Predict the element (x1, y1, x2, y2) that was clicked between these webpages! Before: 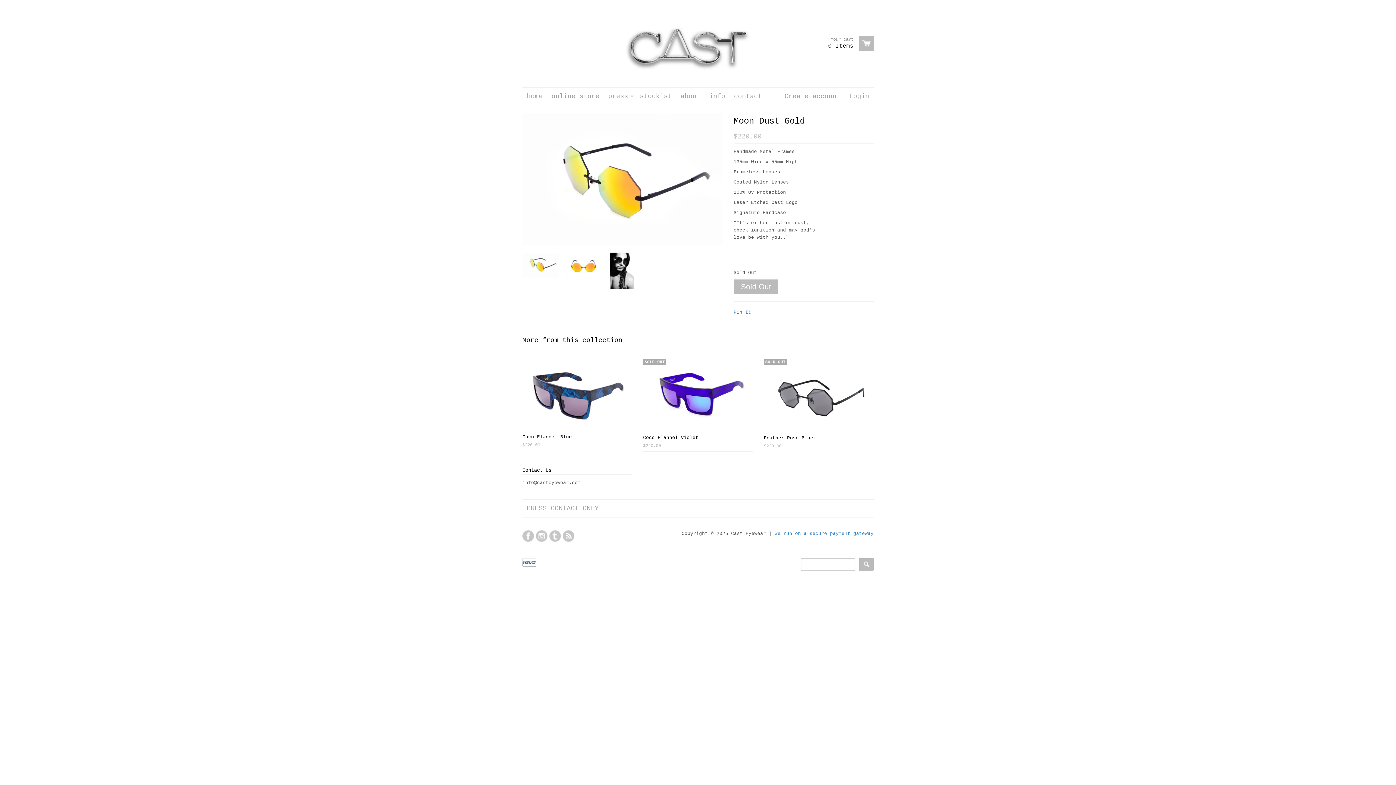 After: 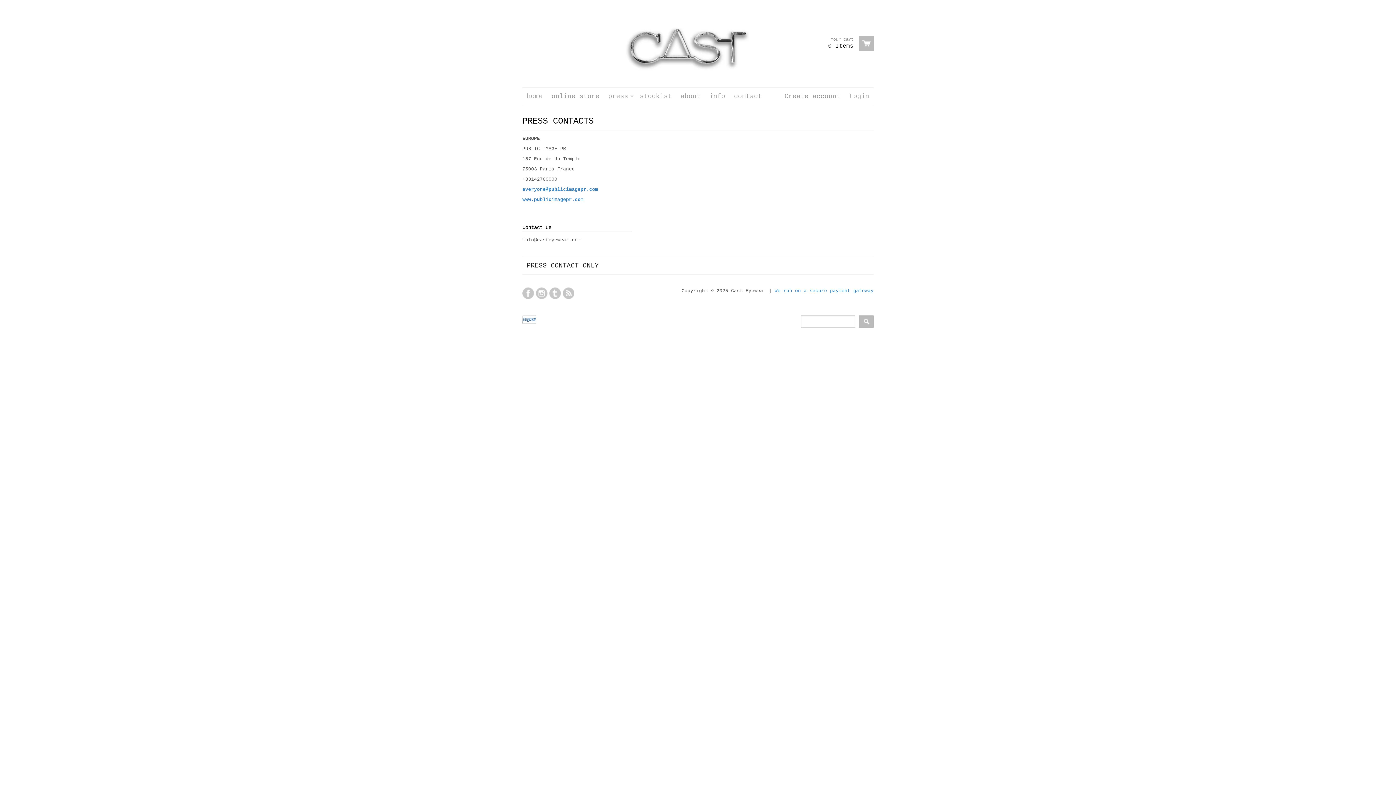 Action: label: PRESS CONTACT ONLY bbox: (522, 500, 603, 517)